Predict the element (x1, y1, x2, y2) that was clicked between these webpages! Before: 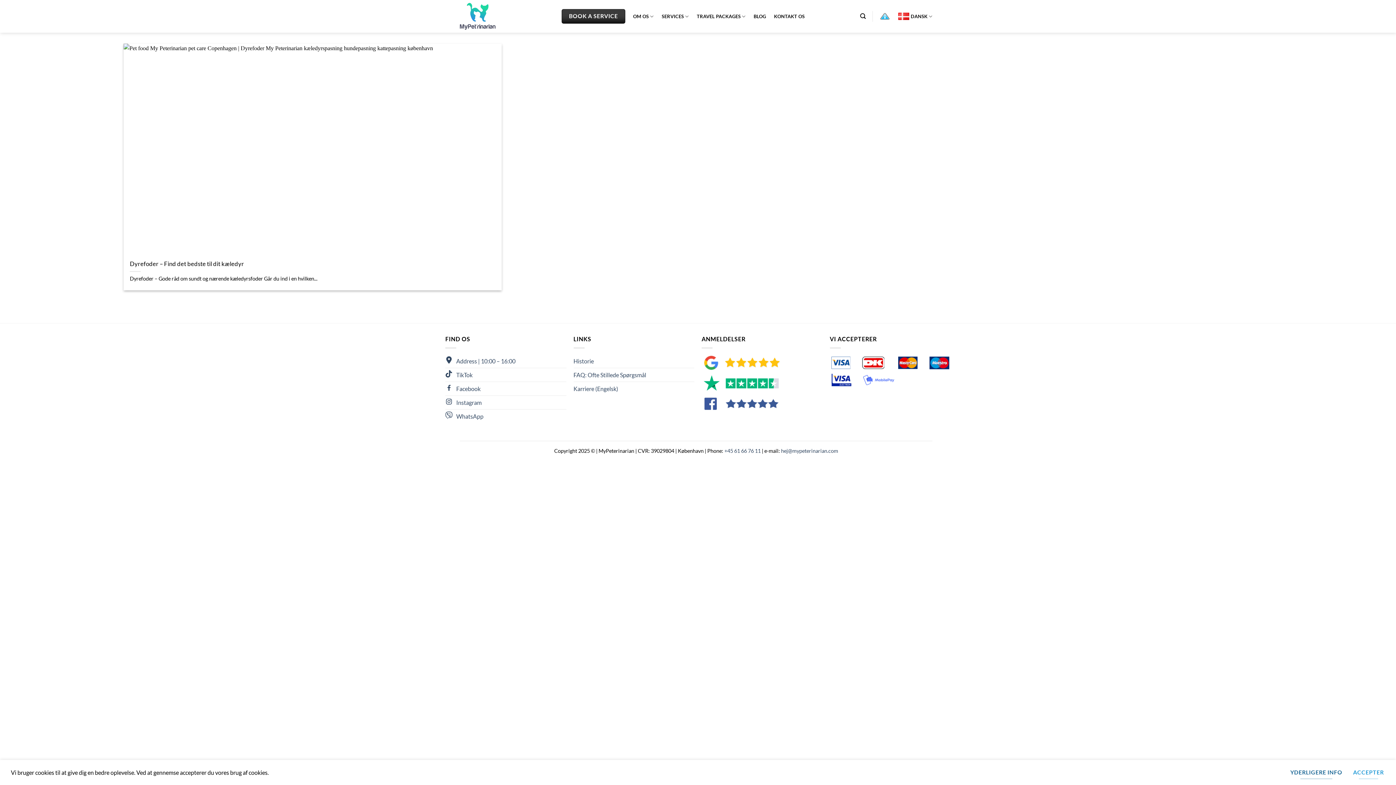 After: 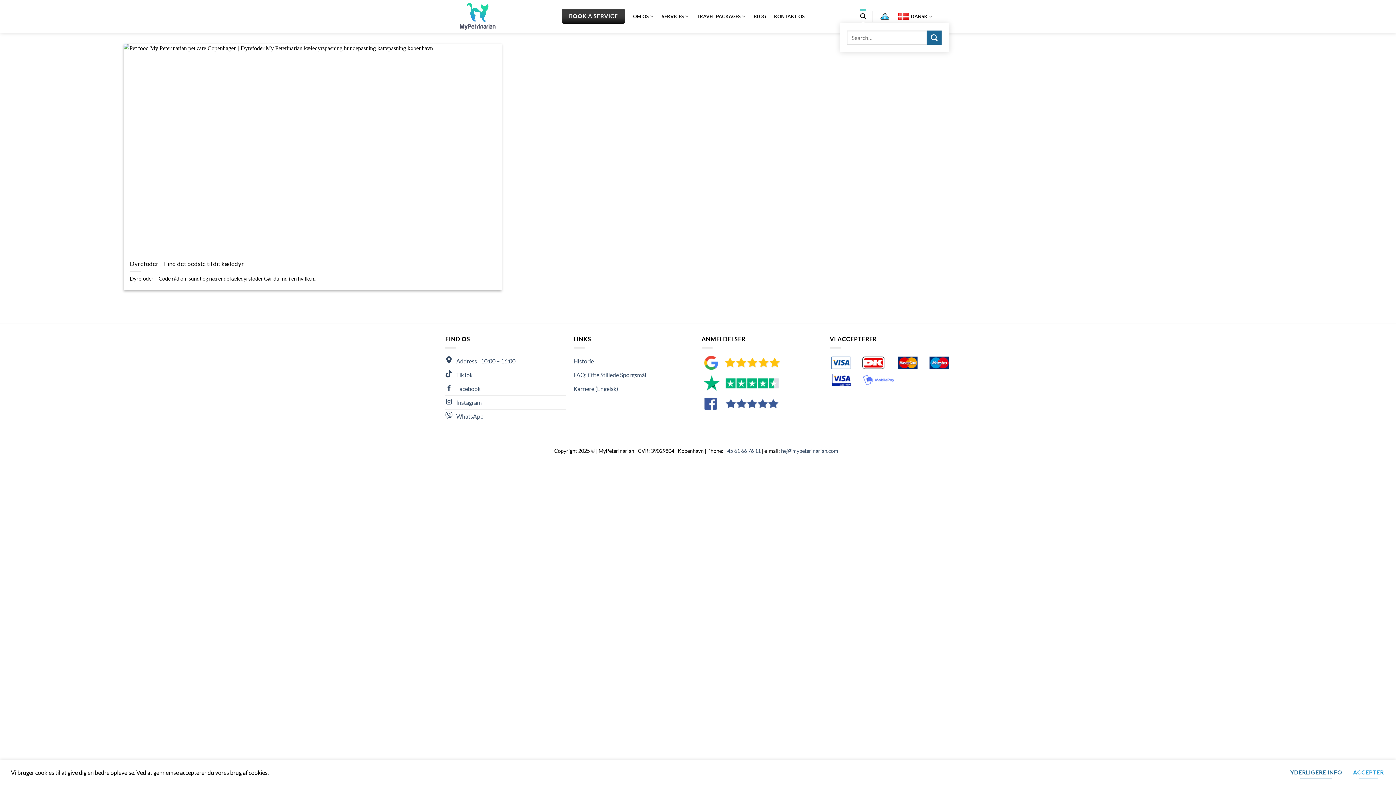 Action: label: Search bbox: (860, 9, 865, 23)